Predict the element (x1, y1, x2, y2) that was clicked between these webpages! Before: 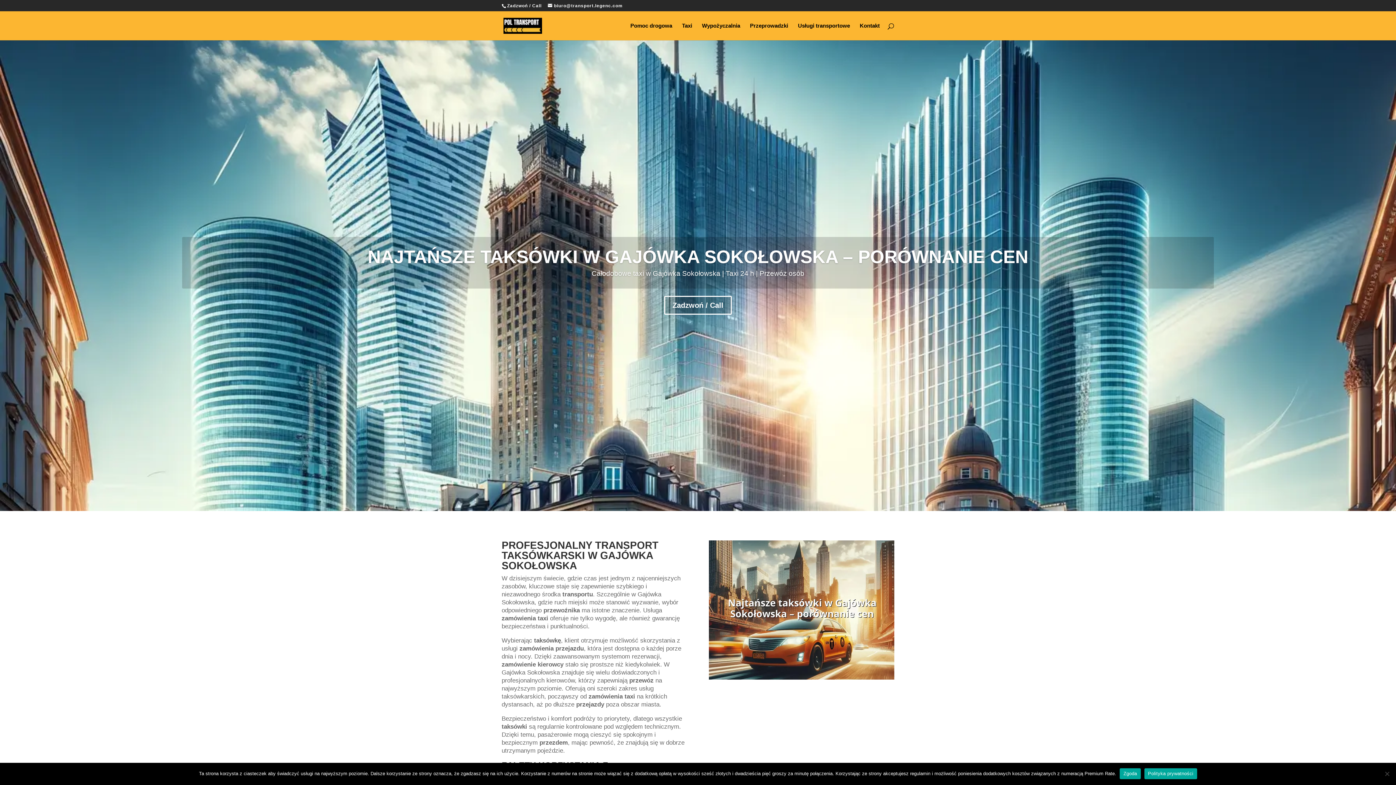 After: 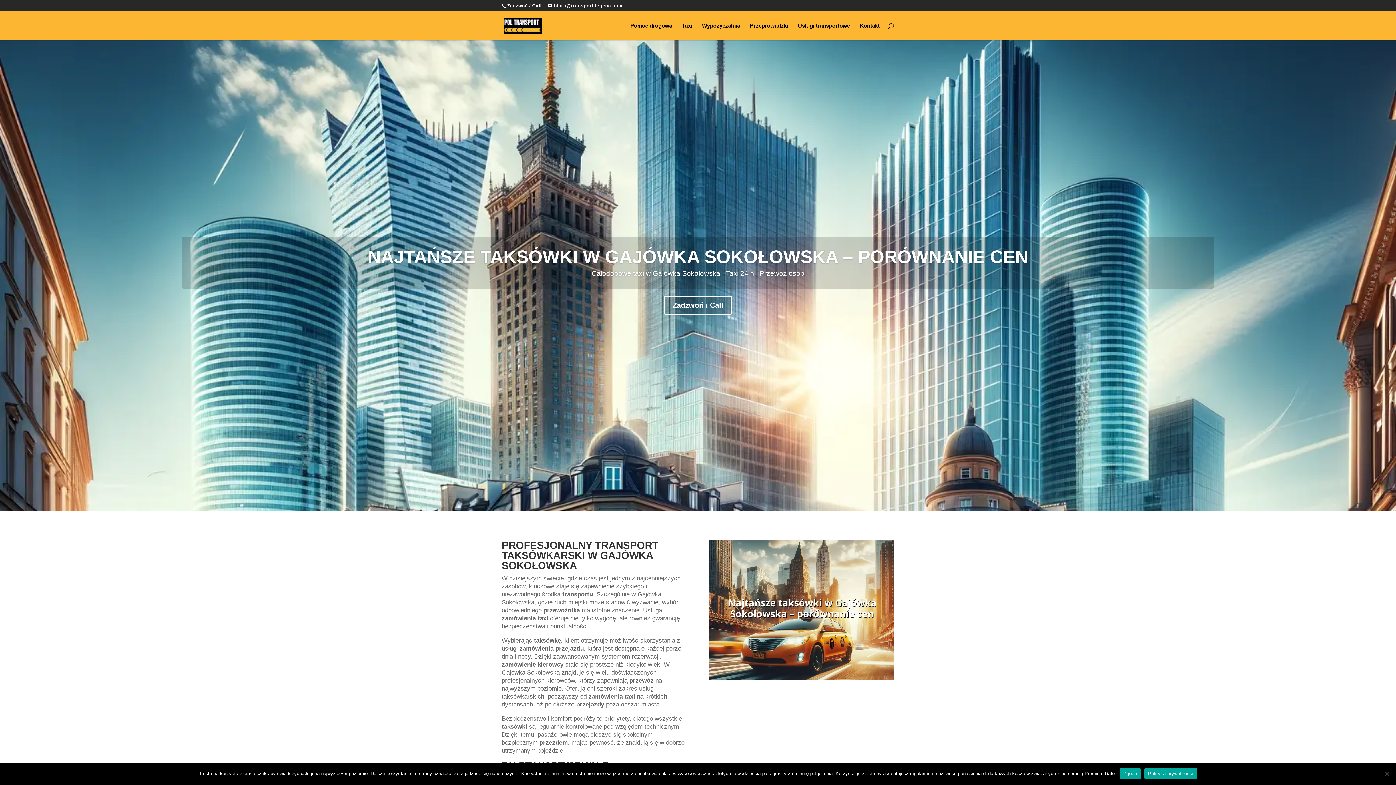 Action: label: Polityka prywatności bbox: (1144, 768, 1197, 779)